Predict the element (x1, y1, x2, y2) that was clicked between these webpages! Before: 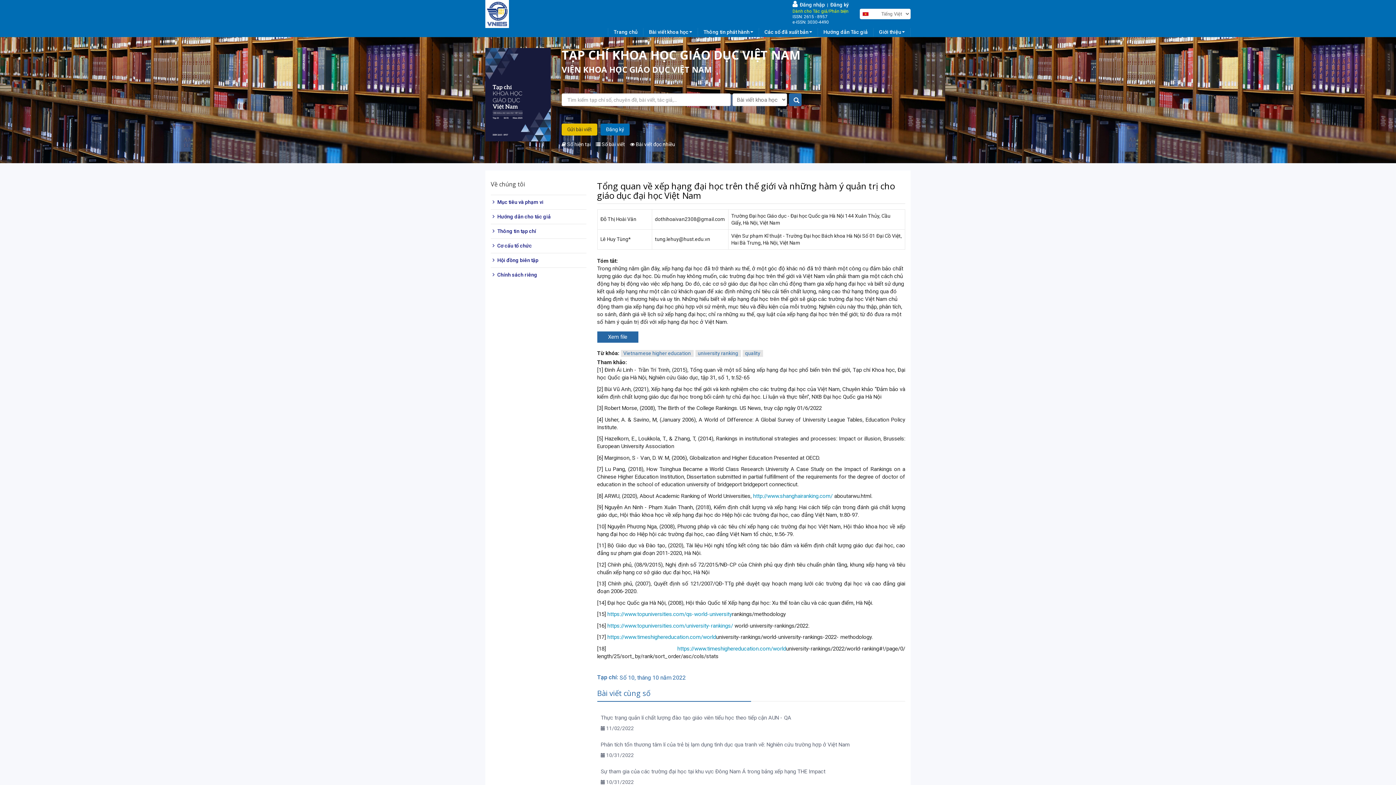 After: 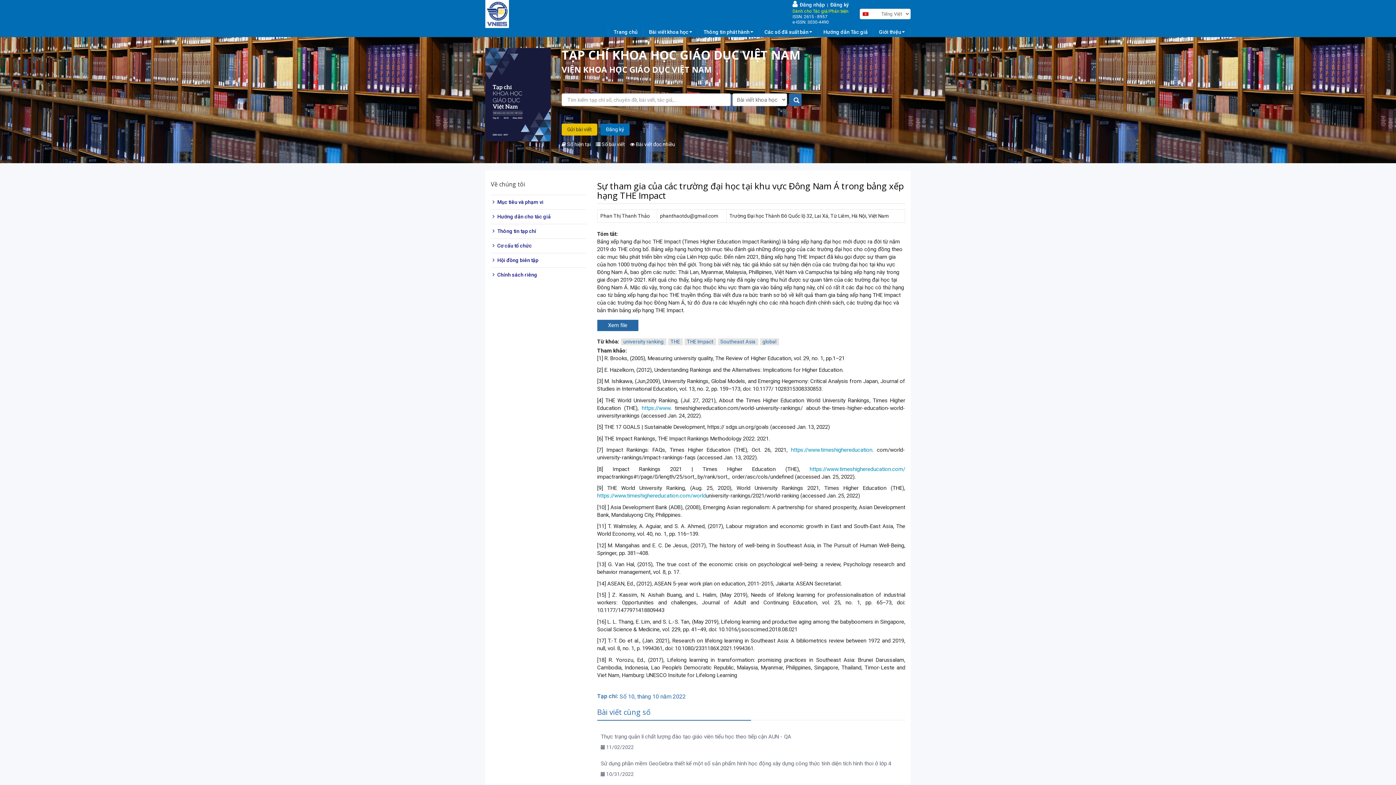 Action: label: Sự tham gia của các trường đại học tại khu vực Đông Nam Á trong bảng xếp hạng THE Impact bbox: (600, 768, 825, 775)